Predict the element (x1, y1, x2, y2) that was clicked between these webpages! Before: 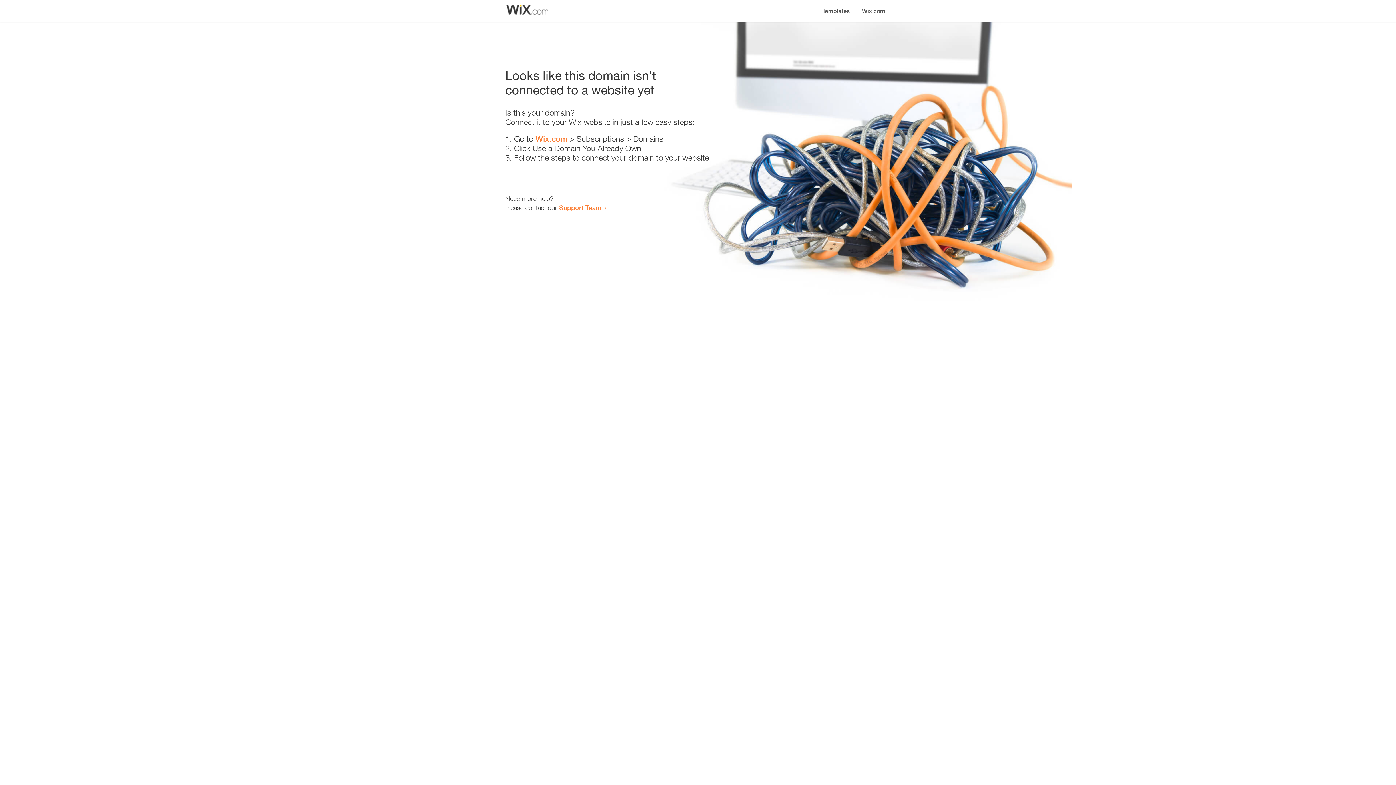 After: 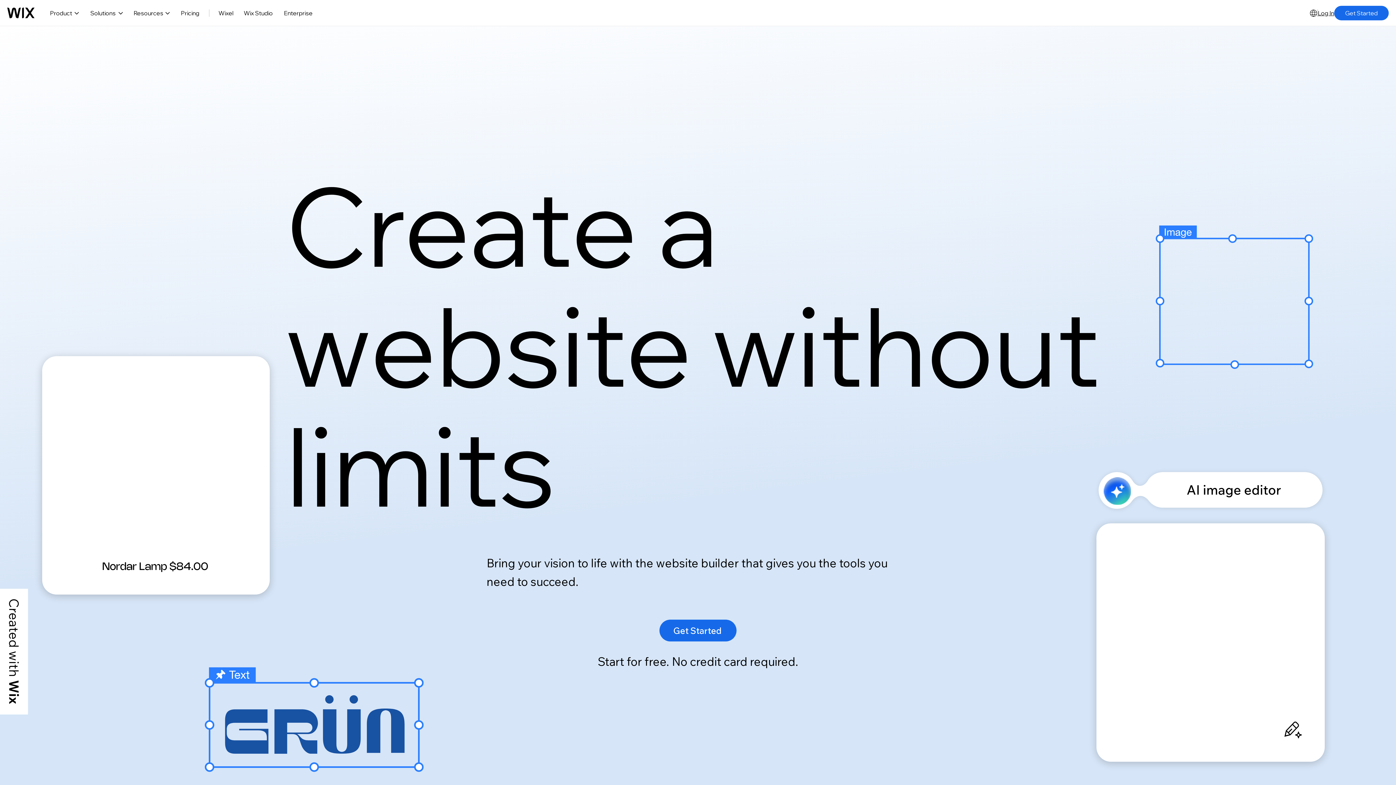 Action: label: Wix.com bbox: (535, 134, 567, 143)